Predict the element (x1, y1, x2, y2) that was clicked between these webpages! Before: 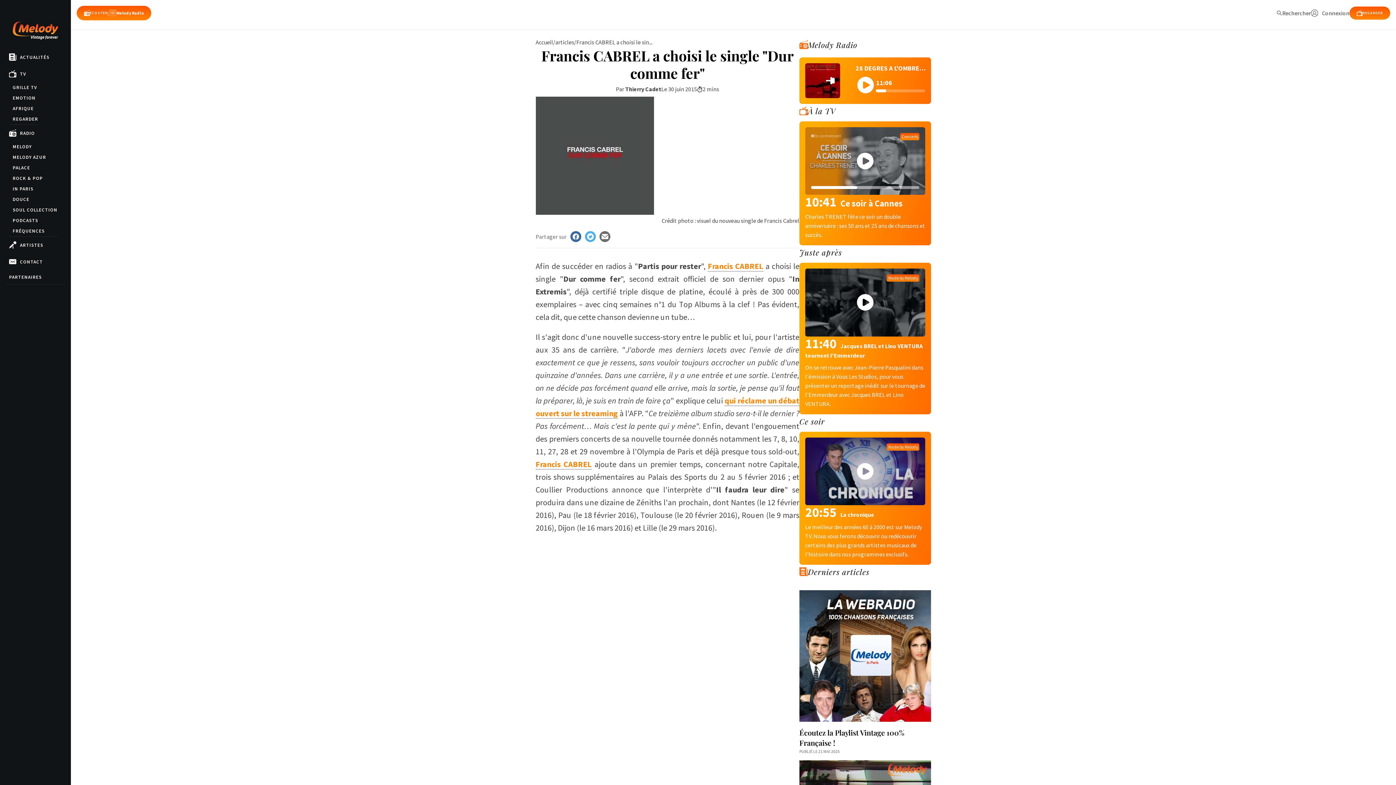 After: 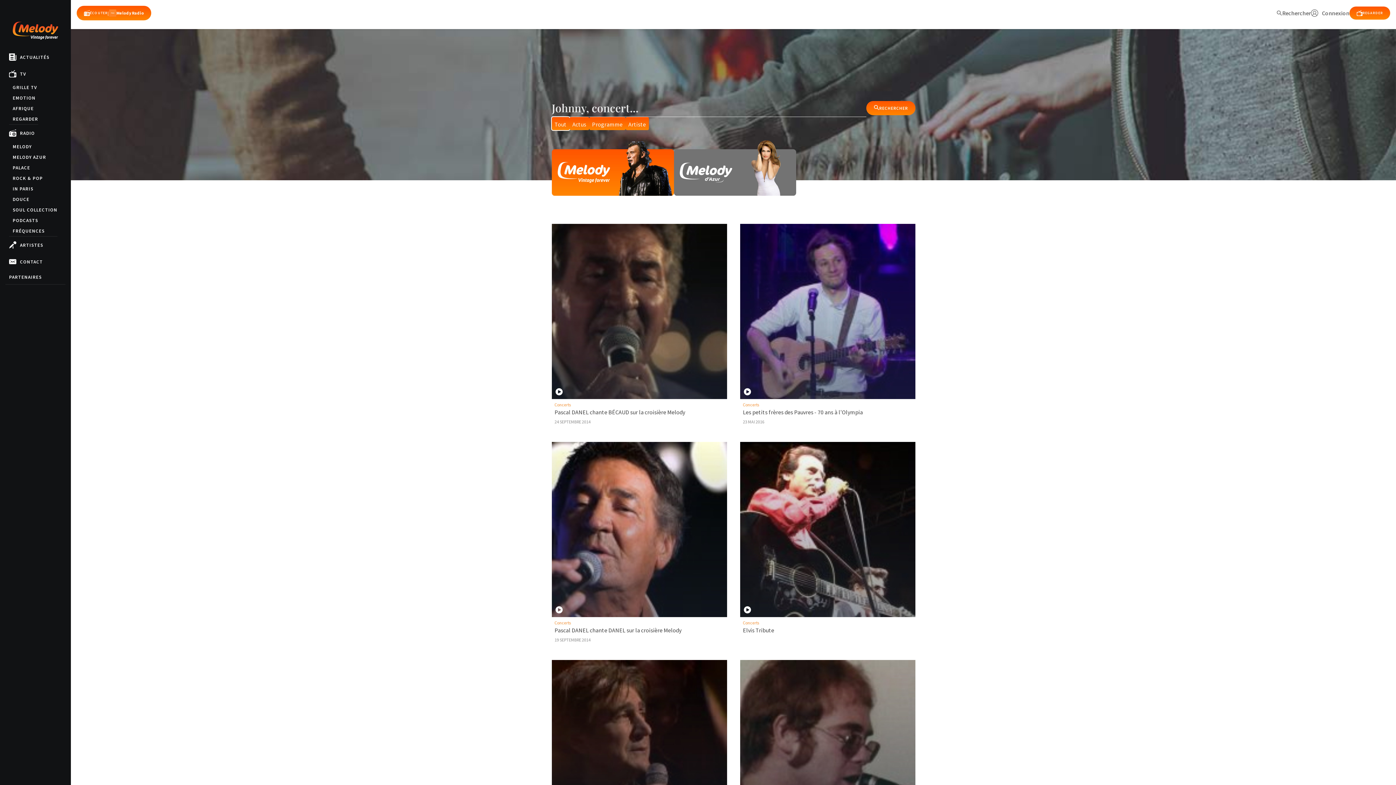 Action: bbox: (1276, 8, 1311, 17) label: Rechercher